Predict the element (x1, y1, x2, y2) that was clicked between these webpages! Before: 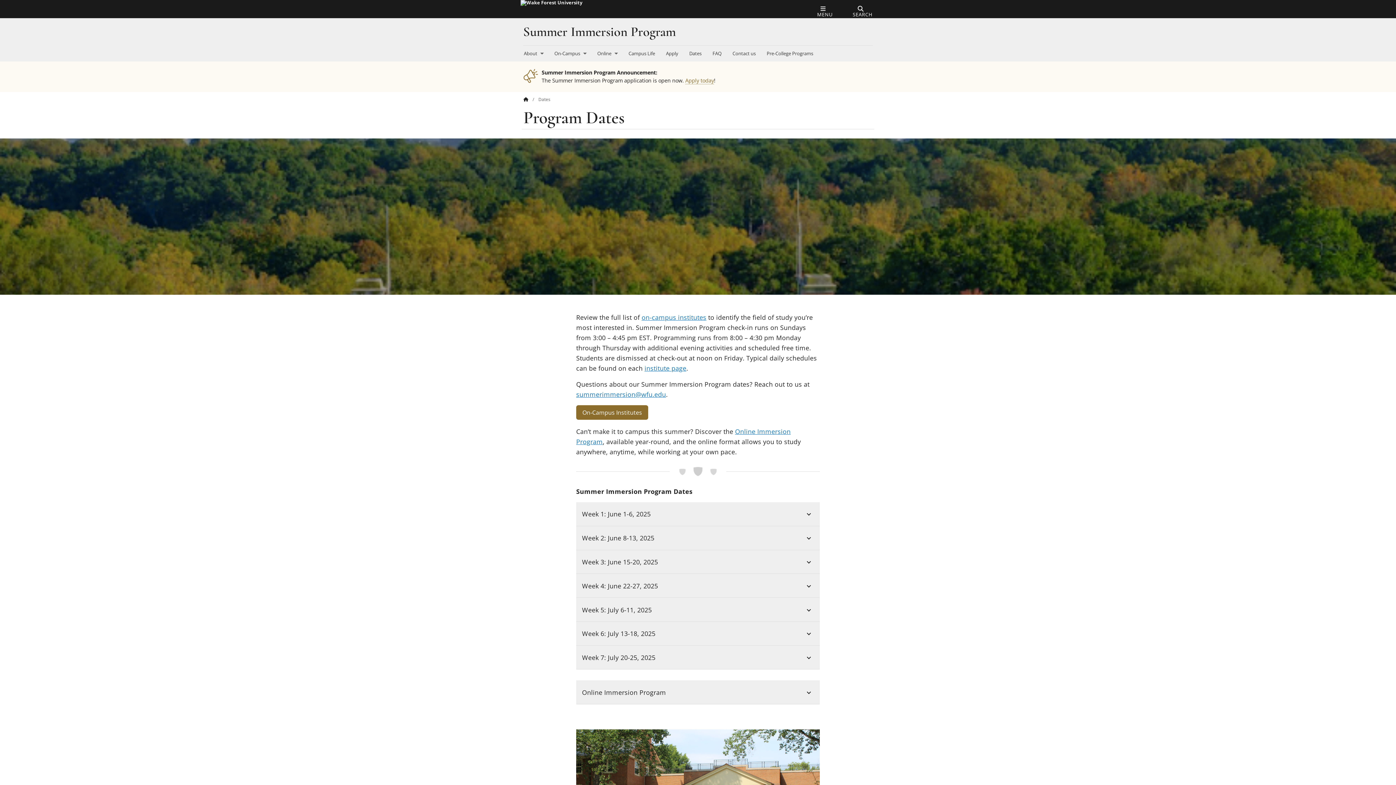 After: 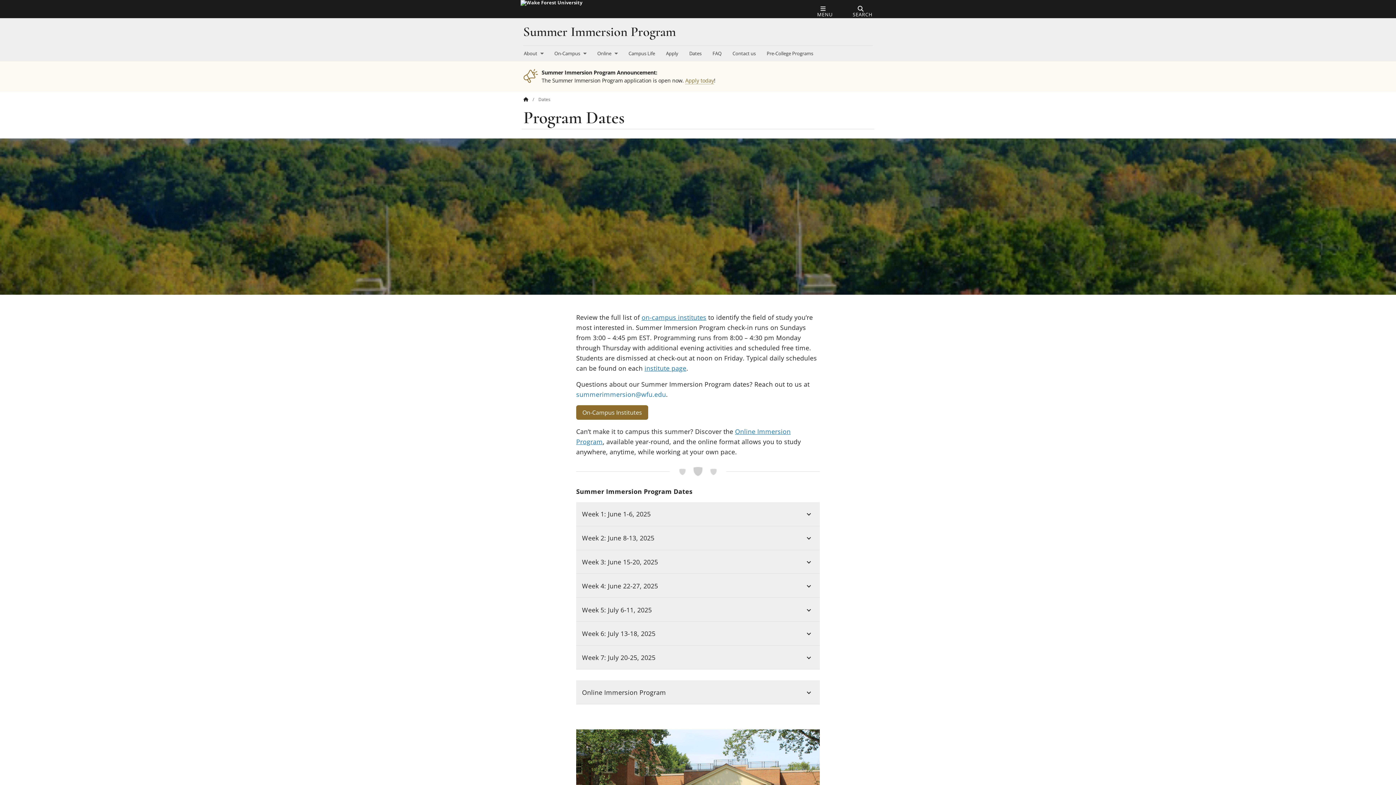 Action: label: summerimmersion@wfu.edu bbox: (576, 390, 666, 398)